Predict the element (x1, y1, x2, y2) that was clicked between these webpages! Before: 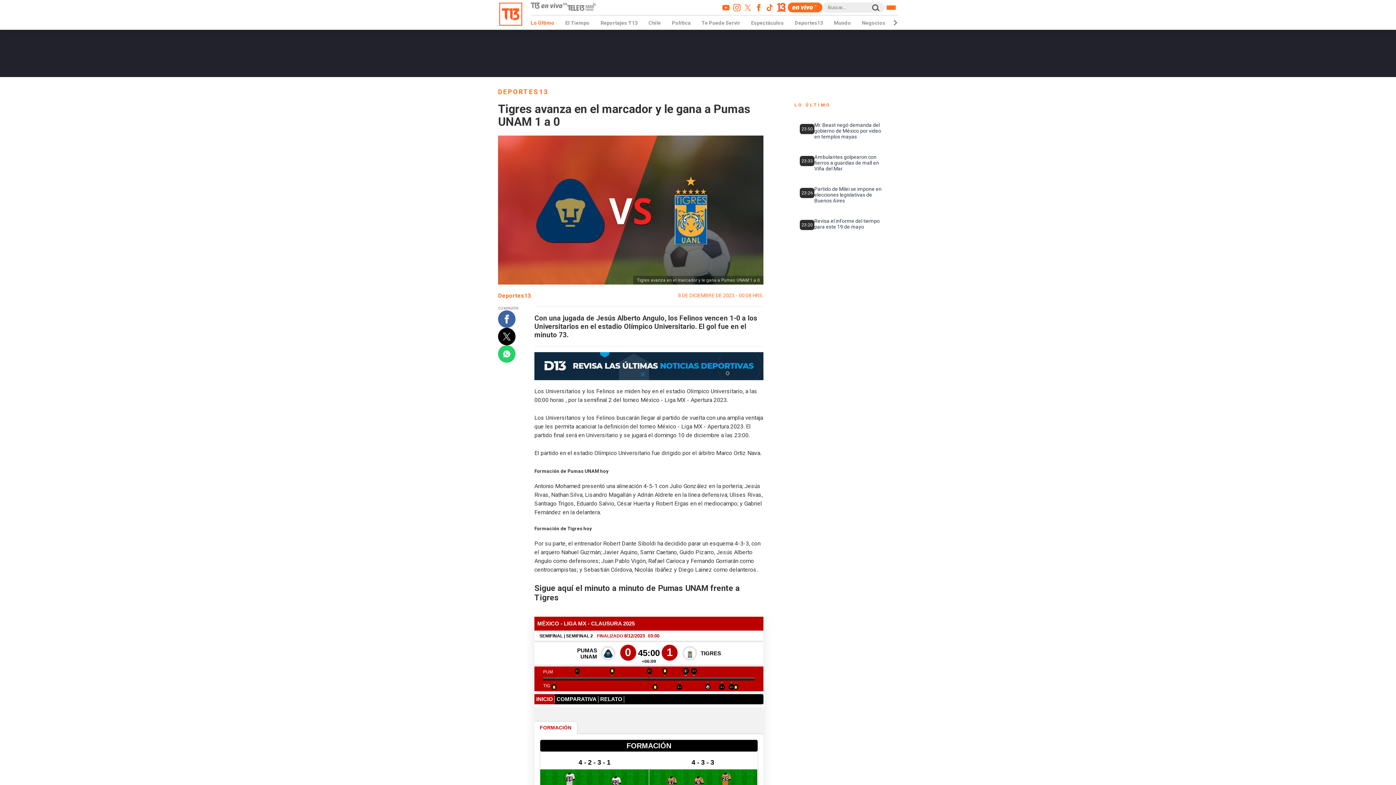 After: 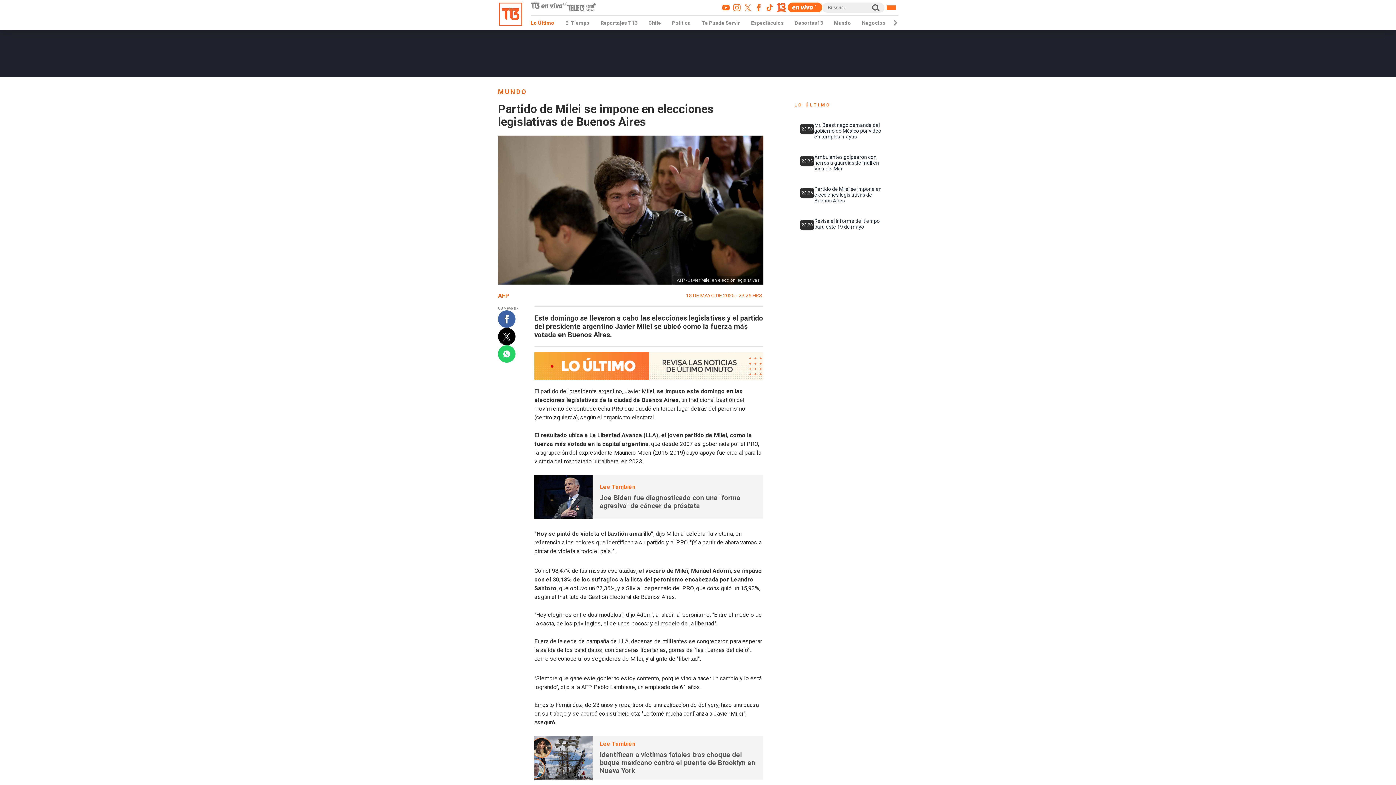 Action: label: 23:26
Partido de Milei se impone en elecciones legislativas de Buenos Aires bbox: (794, 178, 892, 210)